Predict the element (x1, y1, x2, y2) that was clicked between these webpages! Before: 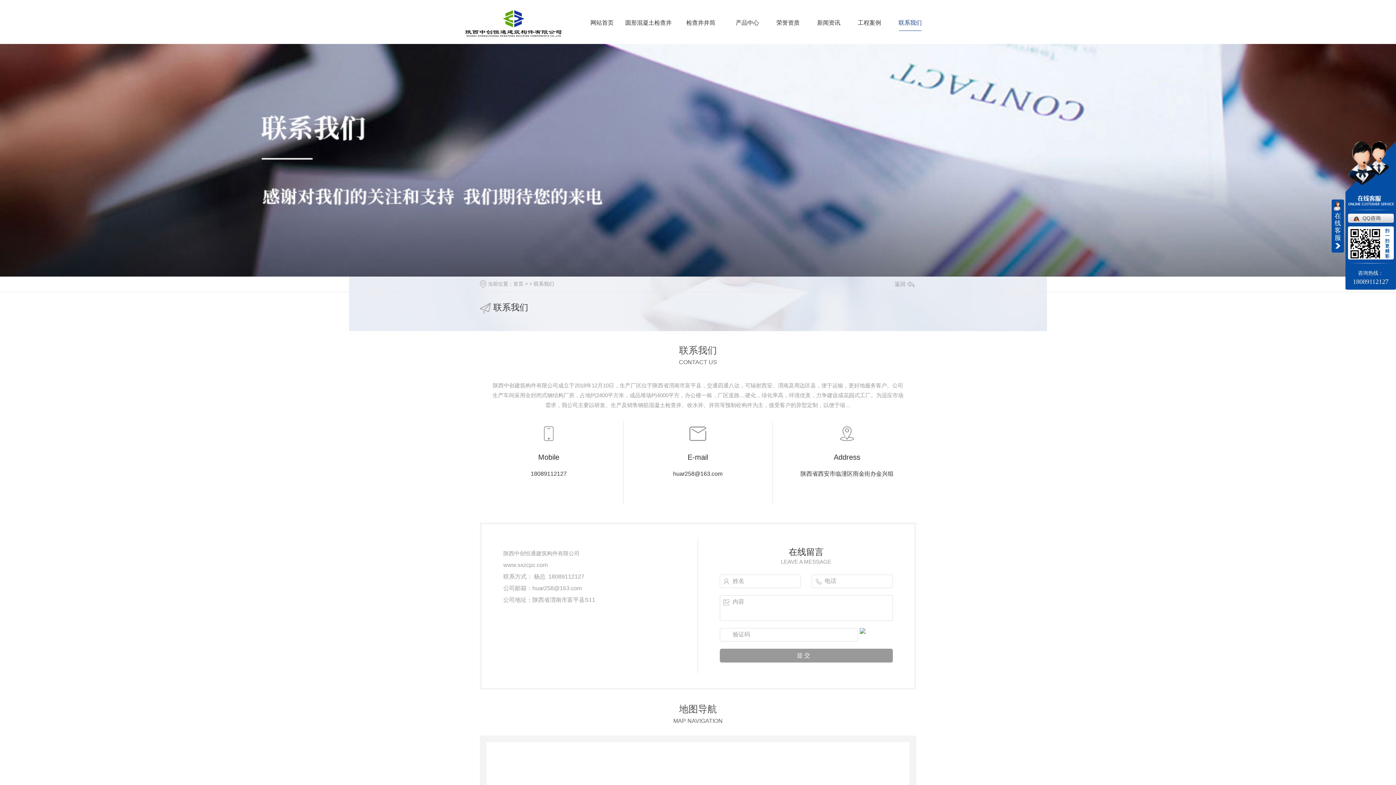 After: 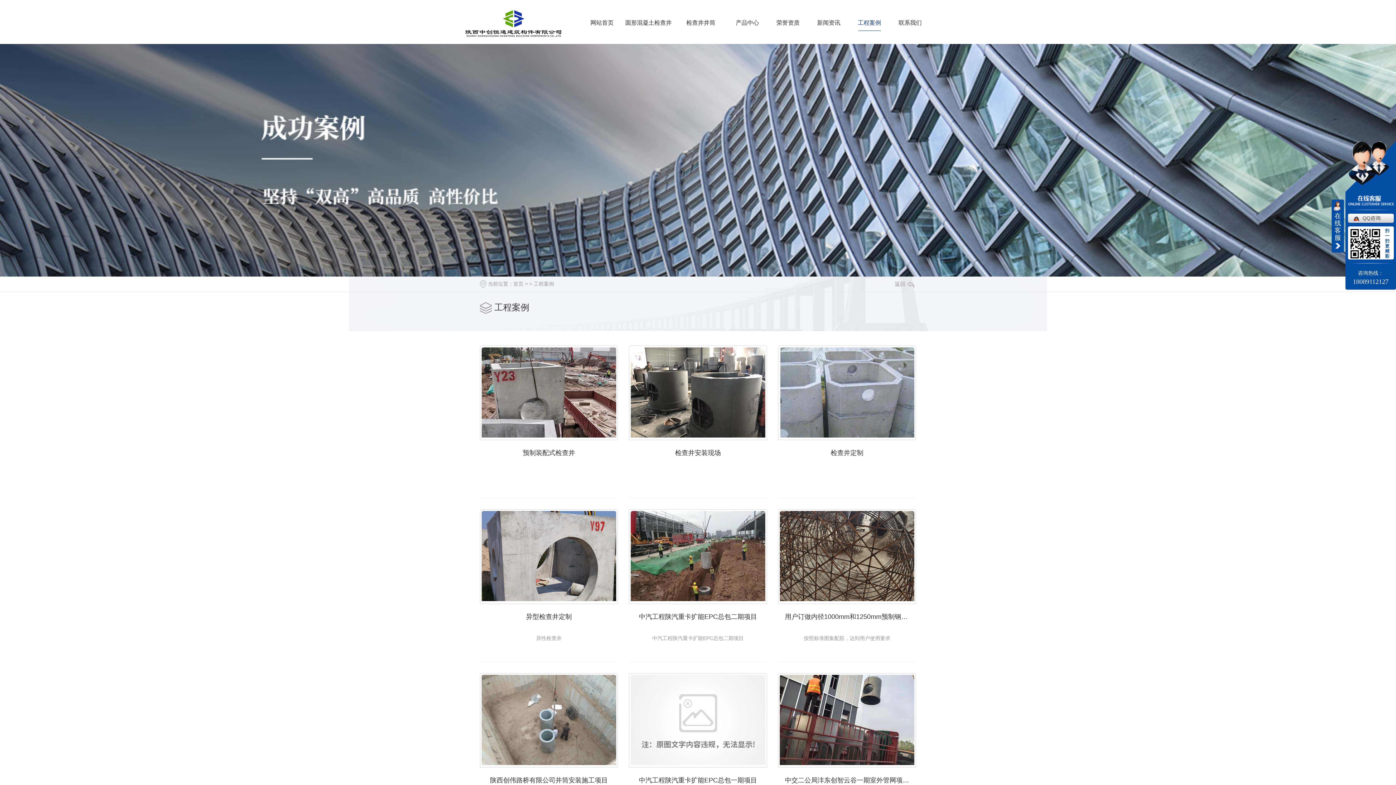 Action: bbox: (849, 0, 890, 44) label: 工程案例